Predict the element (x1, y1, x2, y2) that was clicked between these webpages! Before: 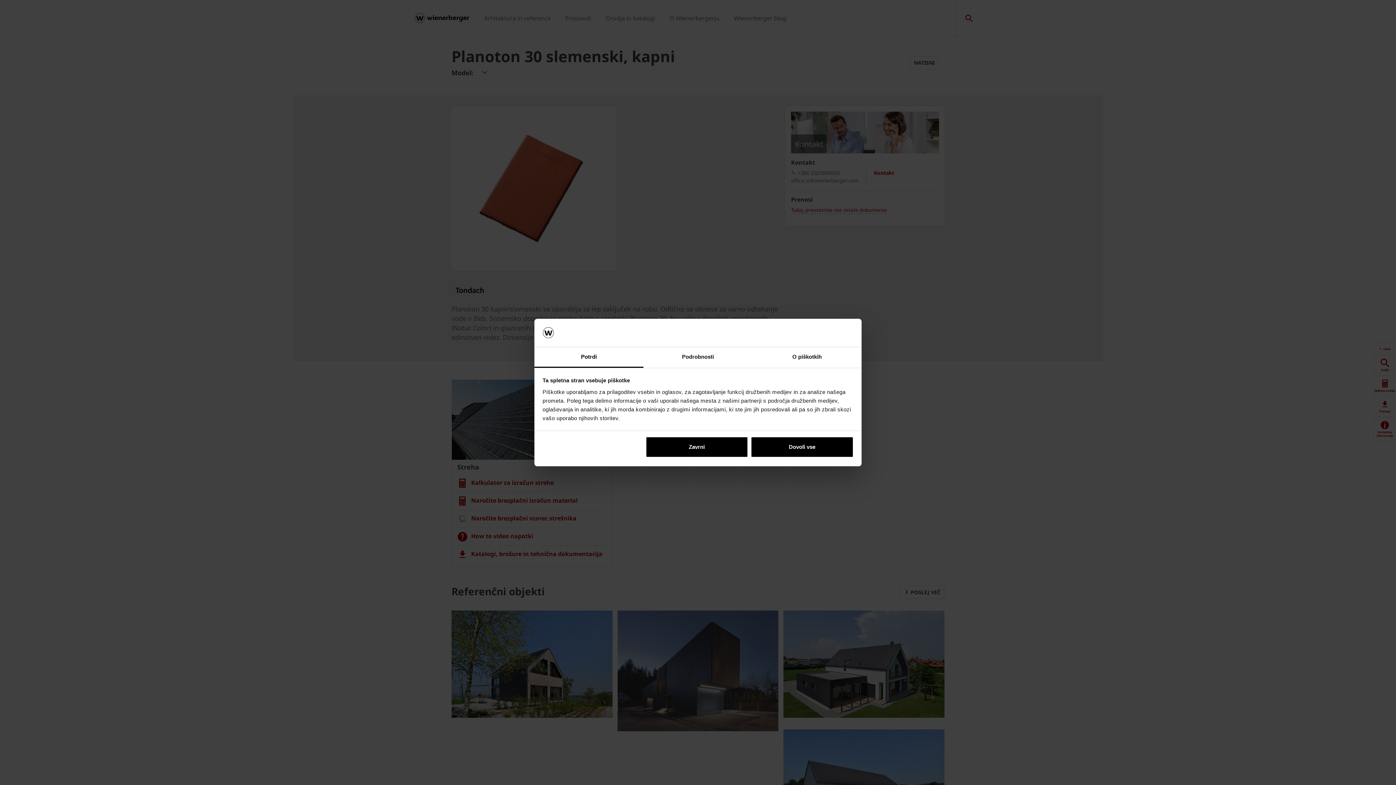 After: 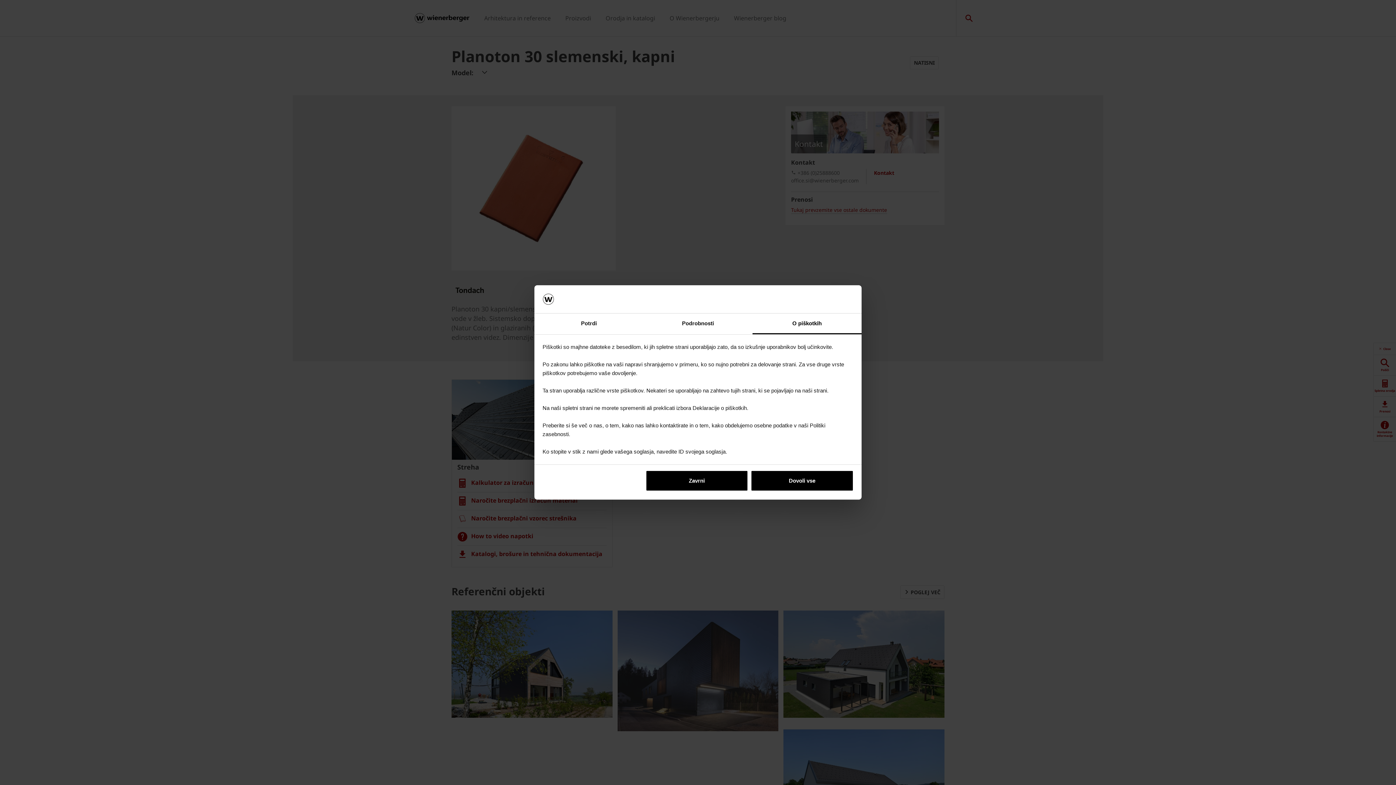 Action: label: O piškotkih bbox: (752, 347, 861, 367)